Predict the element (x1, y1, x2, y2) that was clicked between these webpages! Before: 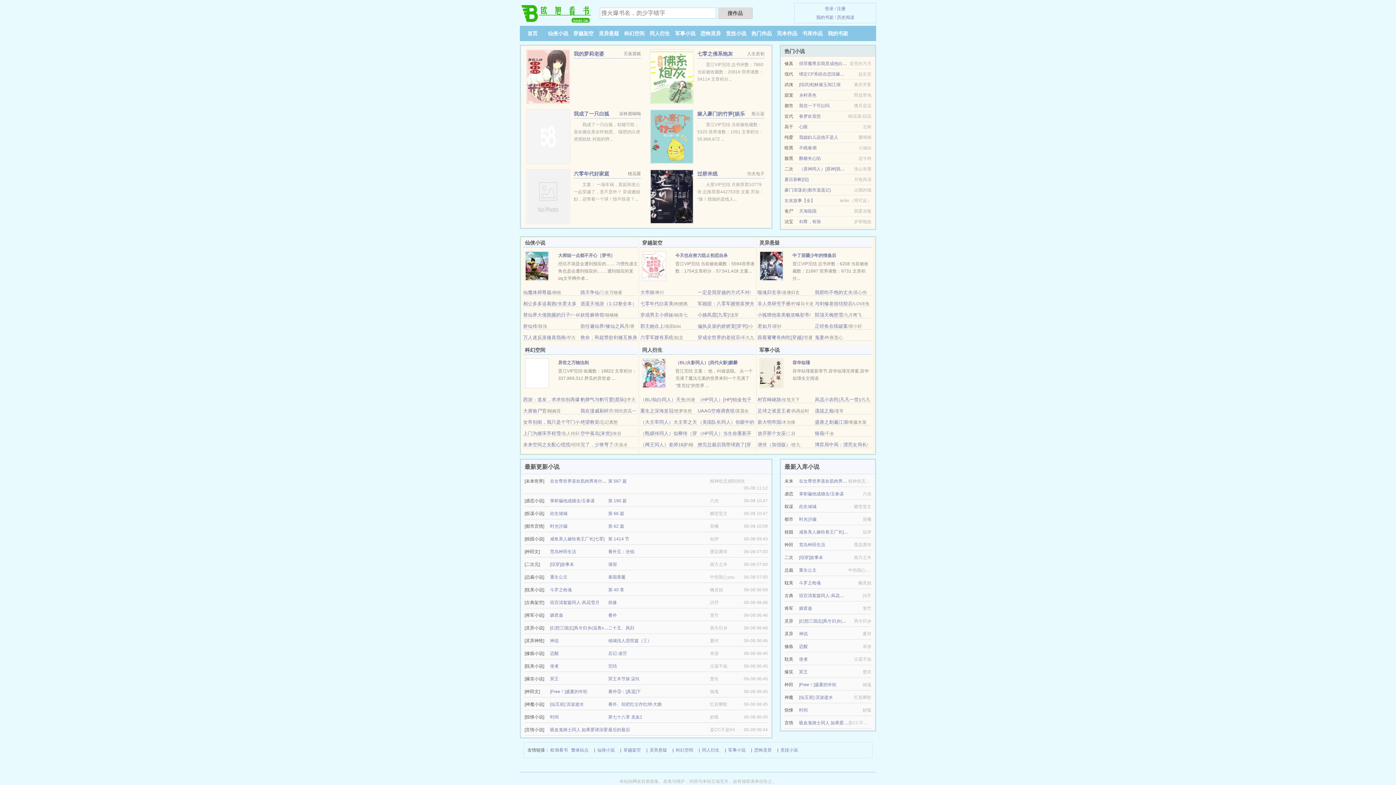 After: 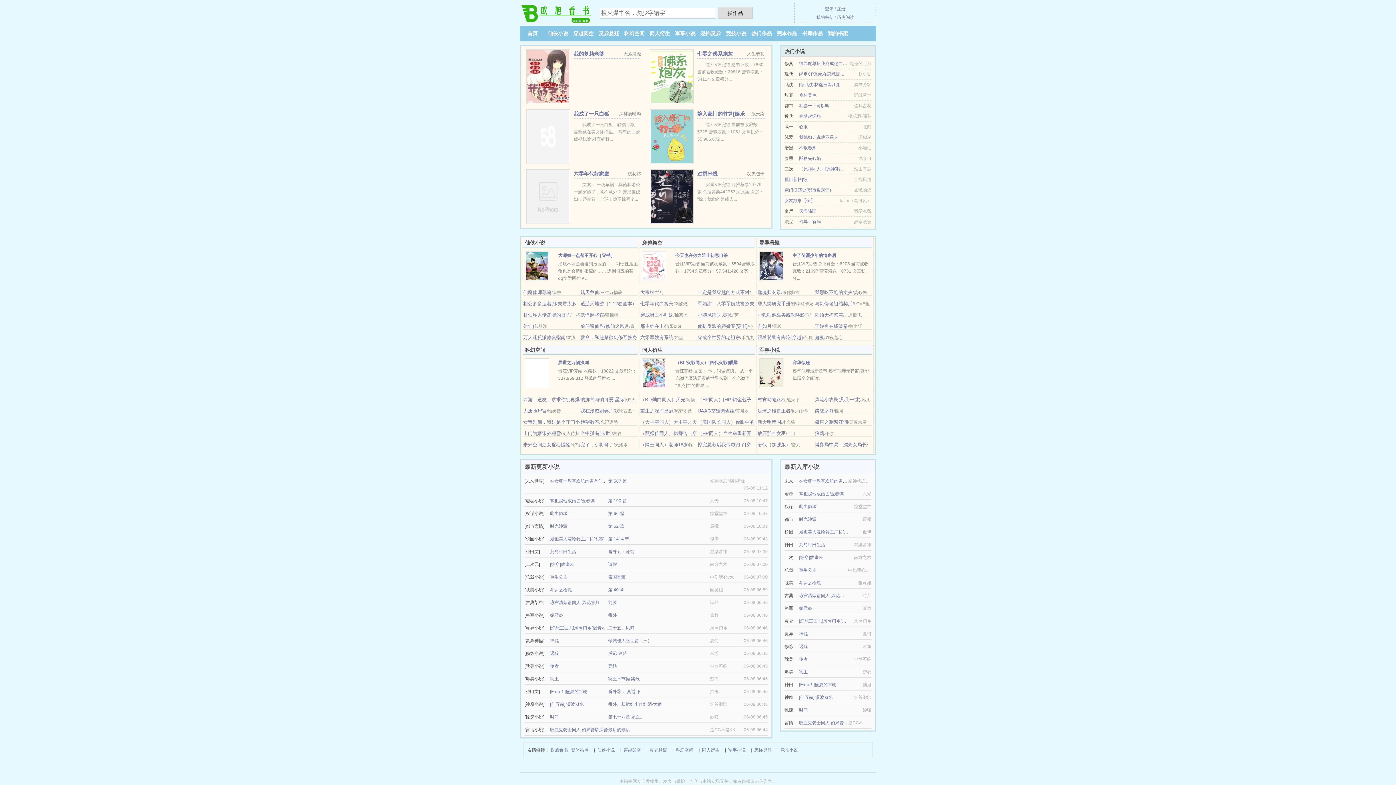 Action: bbox: (550, 478, 611, 484) label: 在女尊世界喜欢肌肉男有什么错